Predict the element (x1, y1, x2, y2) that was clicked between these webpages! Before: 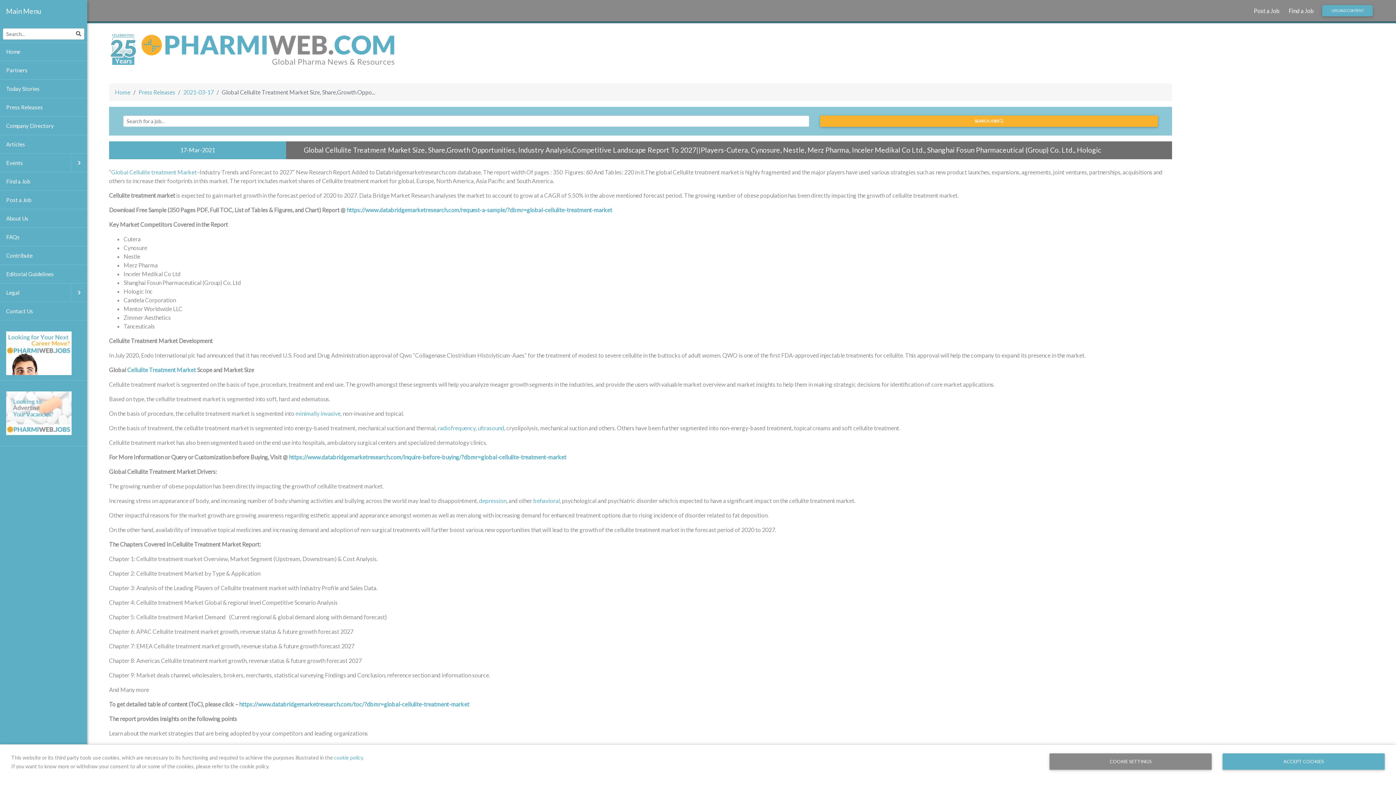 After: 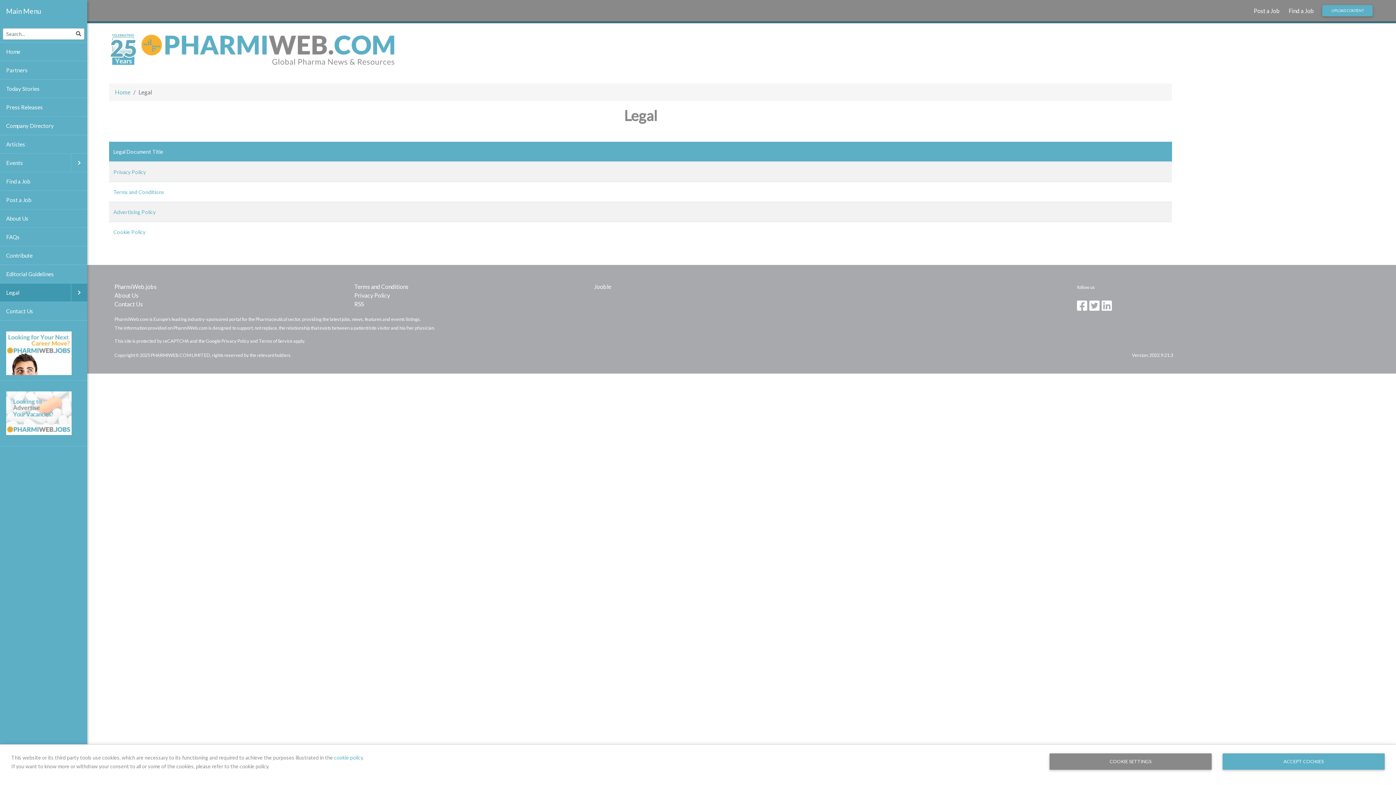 Action: label: Legal bbox: (0, 283, 87, 302)